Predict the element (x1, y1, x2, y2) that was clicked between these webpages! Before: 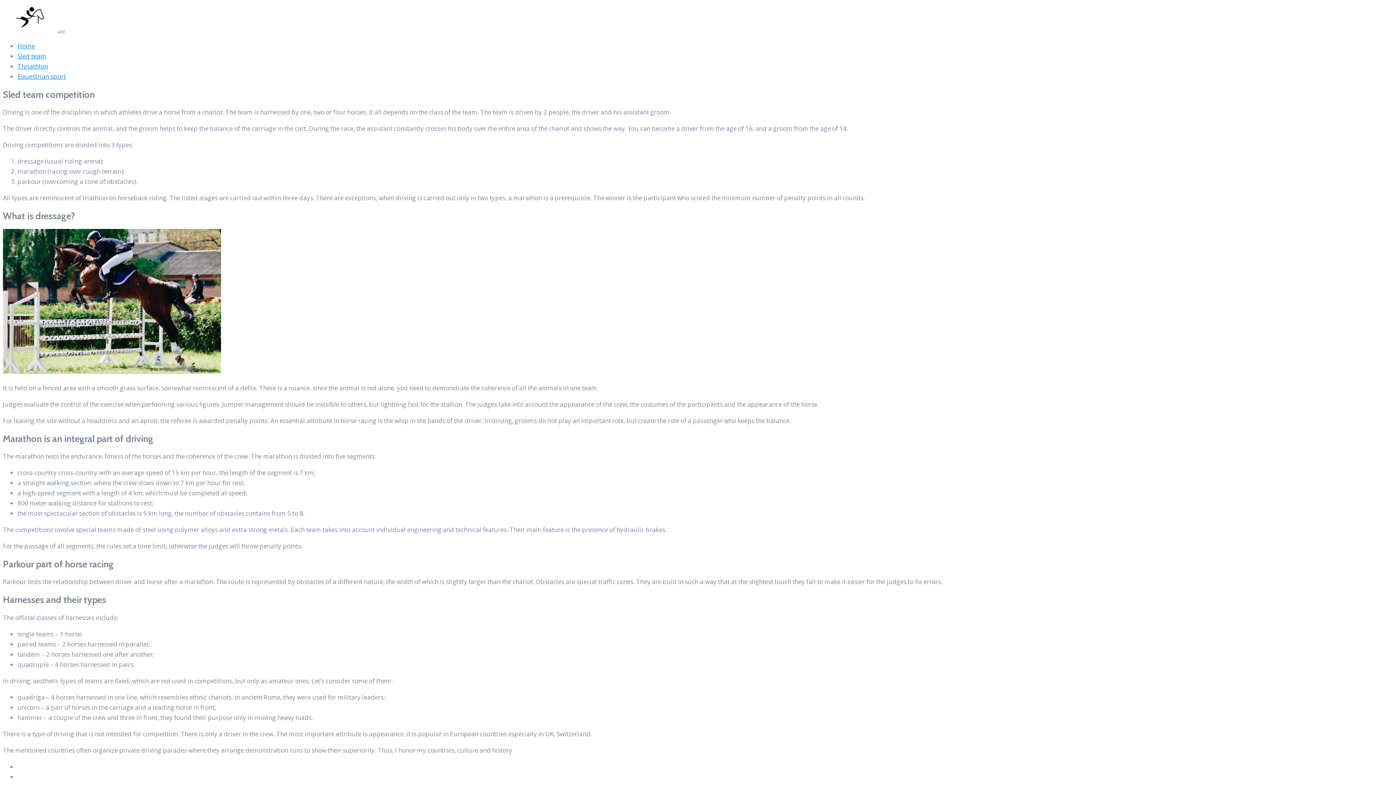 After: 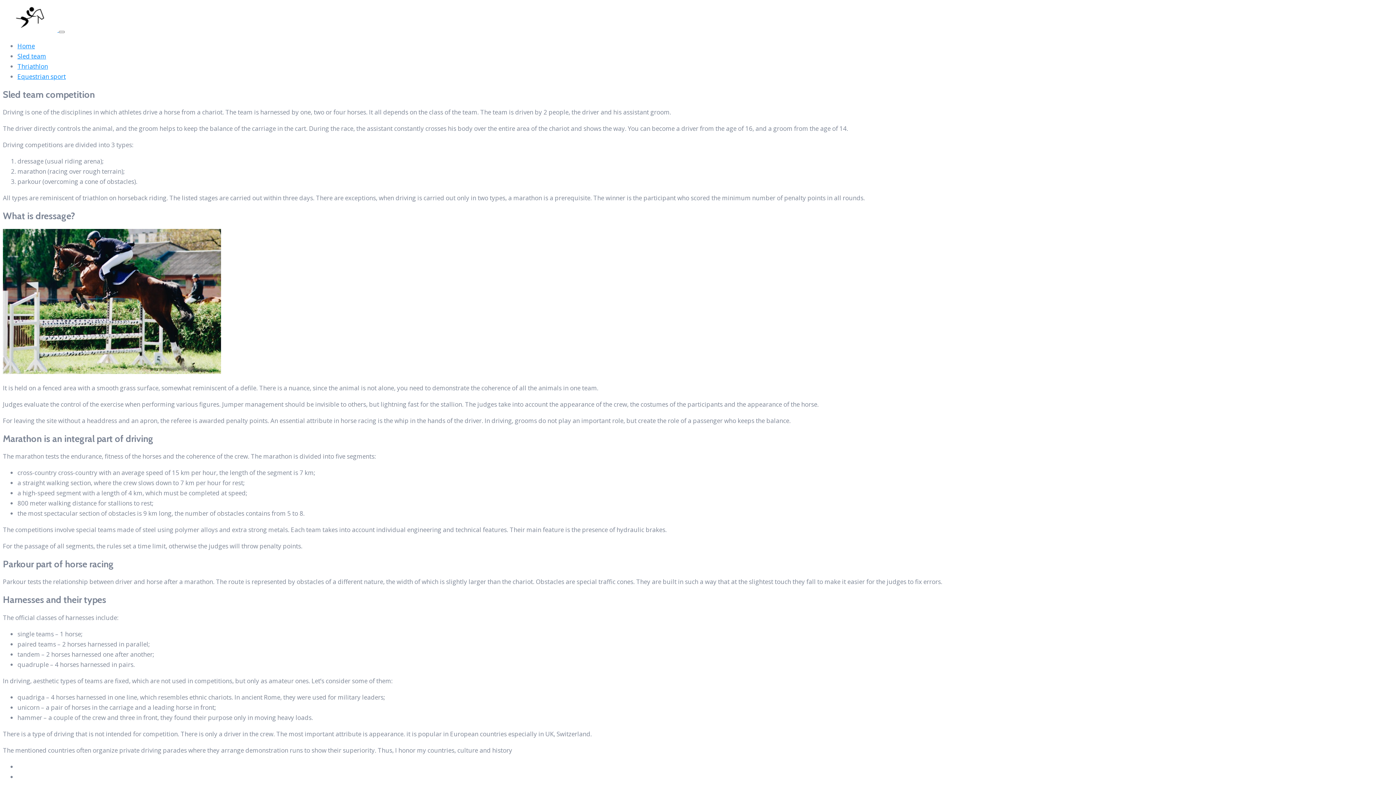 Action: bbox: (17, 52, 46, 60) label: Sled team